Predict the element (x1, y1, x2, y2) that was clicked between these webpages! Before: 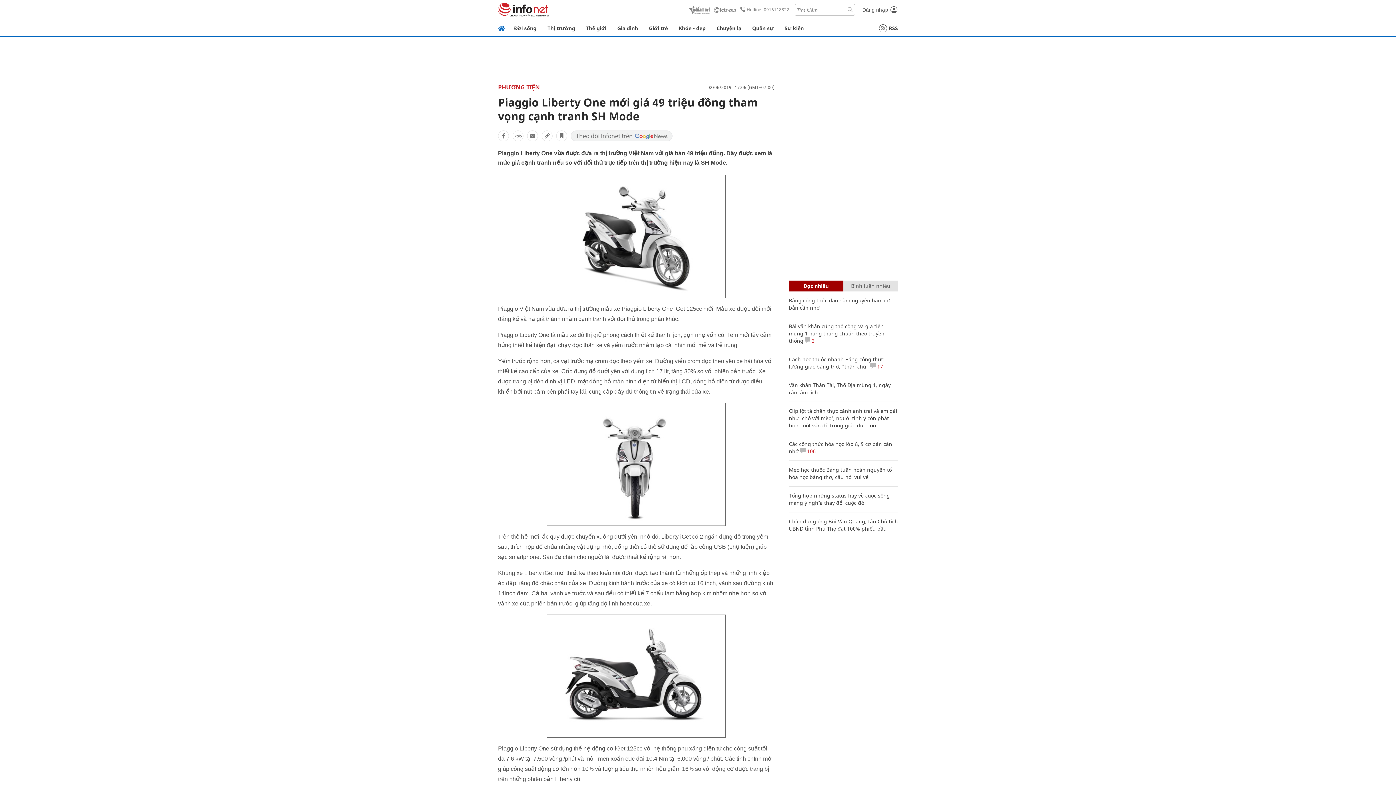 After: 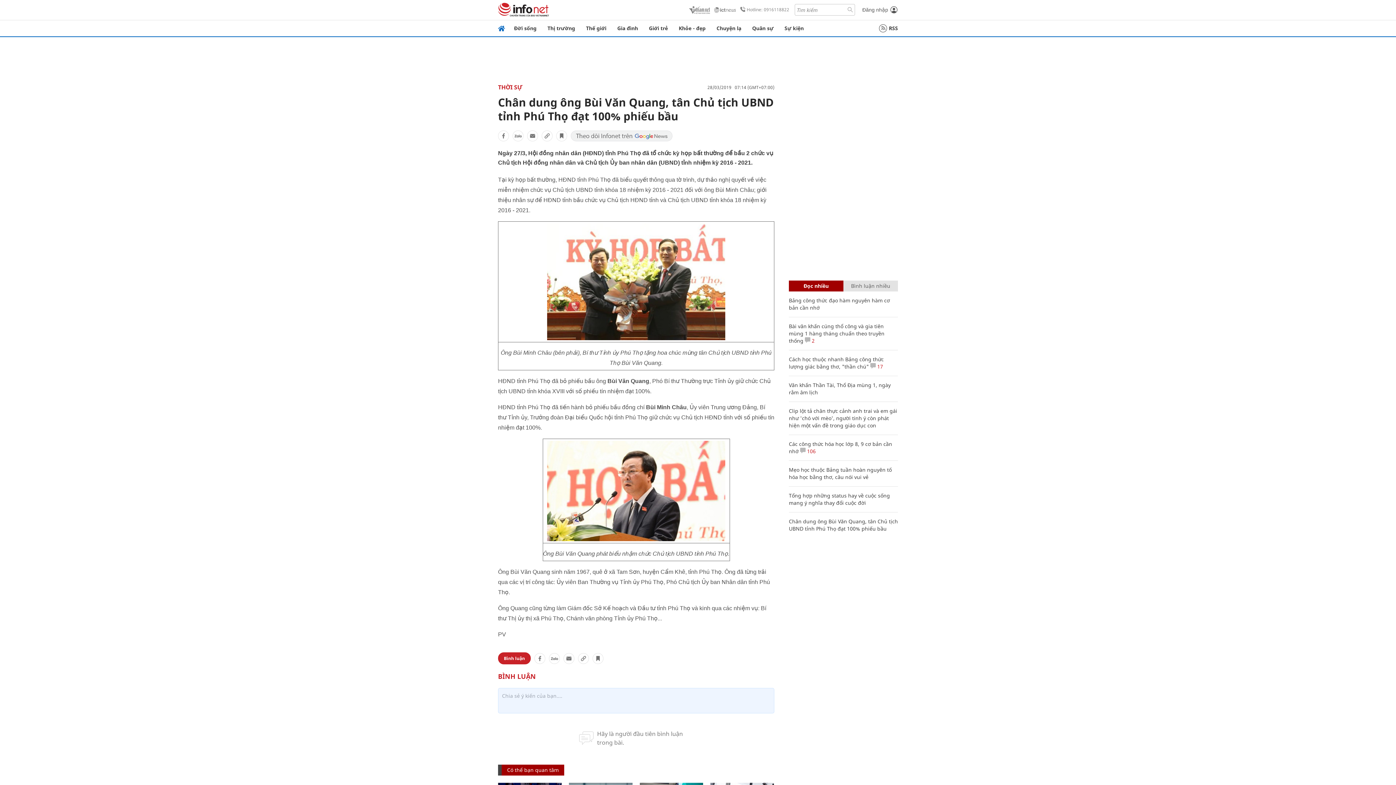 Action: bbox: (789, 518, 898, 532) label: Chân dung ông Bùi Văn Quang, tân Chủ tịch UBND tỉnh Phú Thọ đạt 100% phiếu bầu